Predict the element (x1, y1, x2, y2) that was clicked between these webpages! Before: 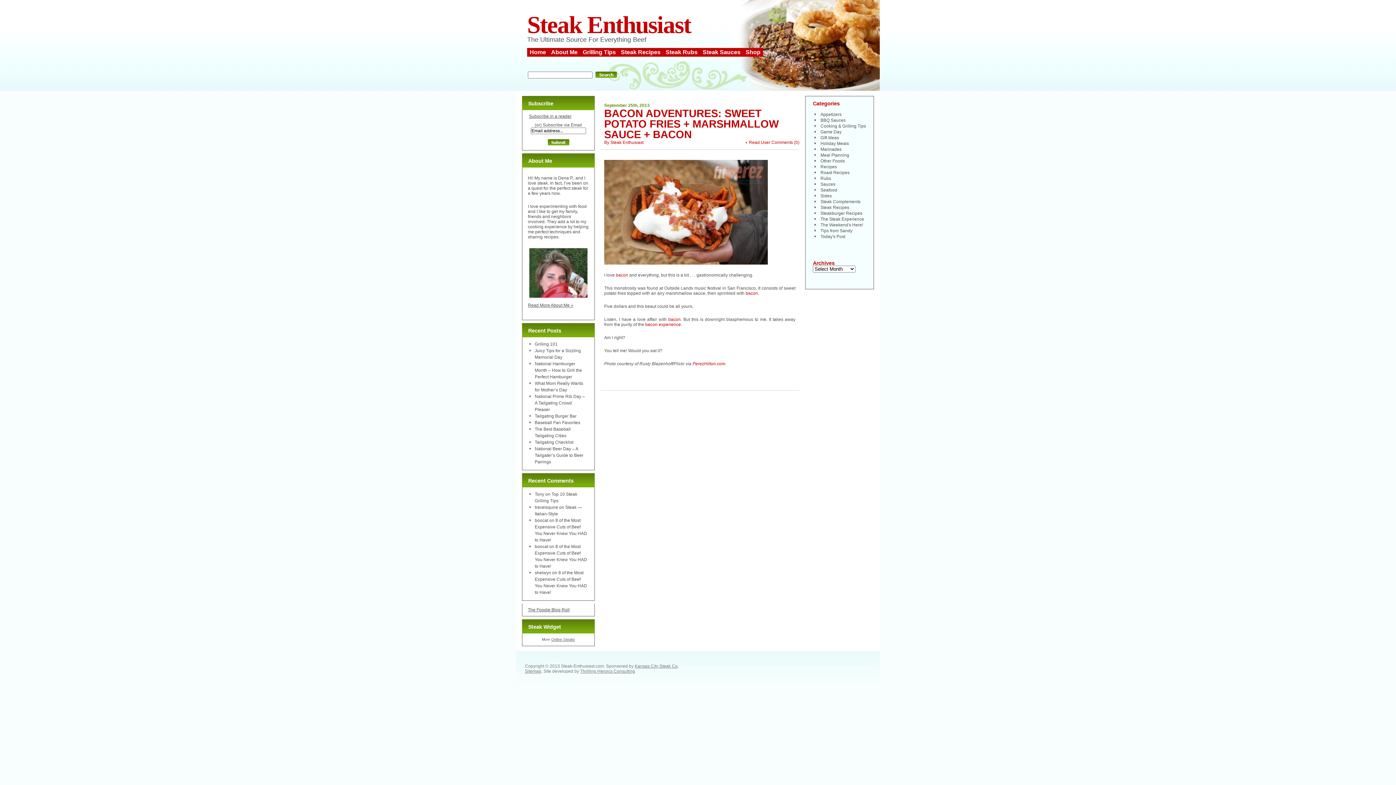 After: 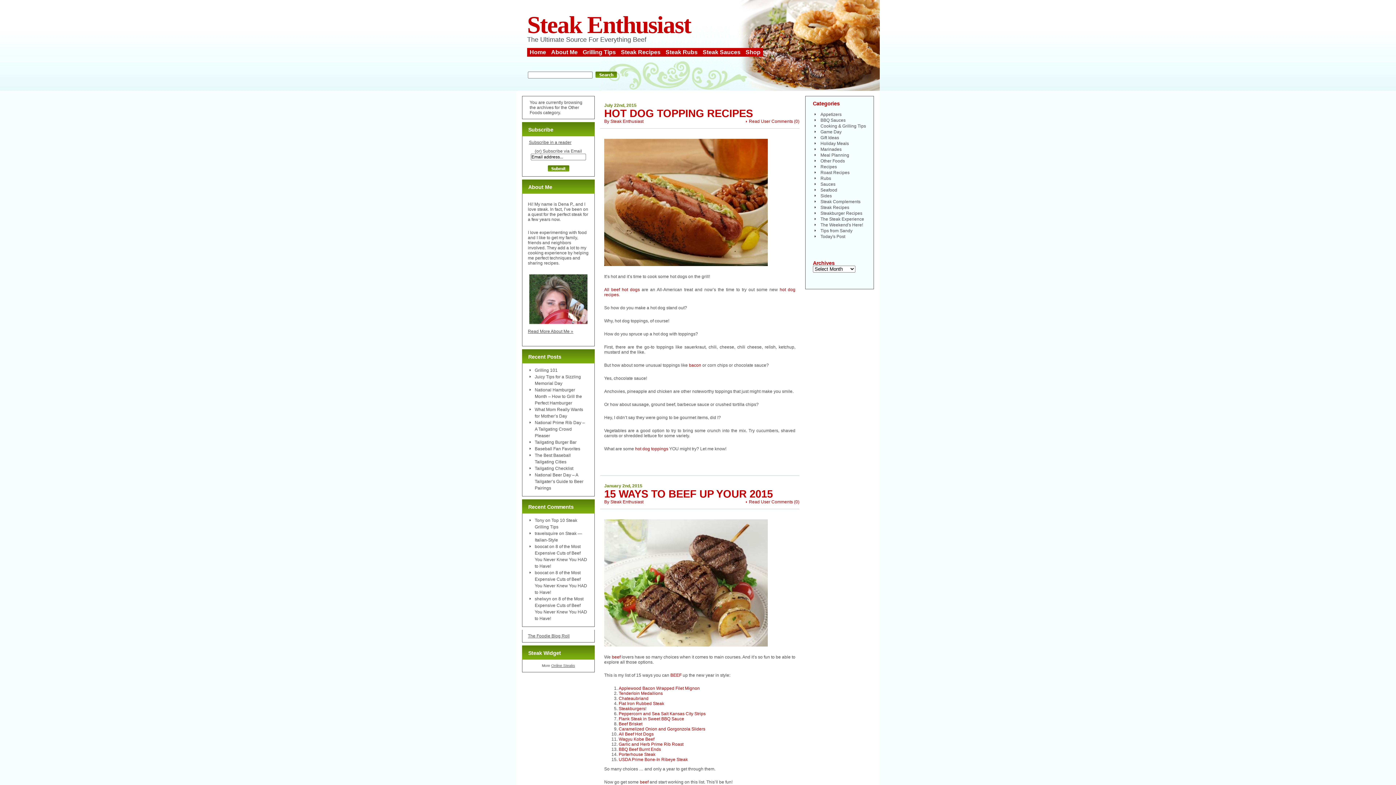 Action: label: Other Foods bbox: (820, 158, 845, 163)